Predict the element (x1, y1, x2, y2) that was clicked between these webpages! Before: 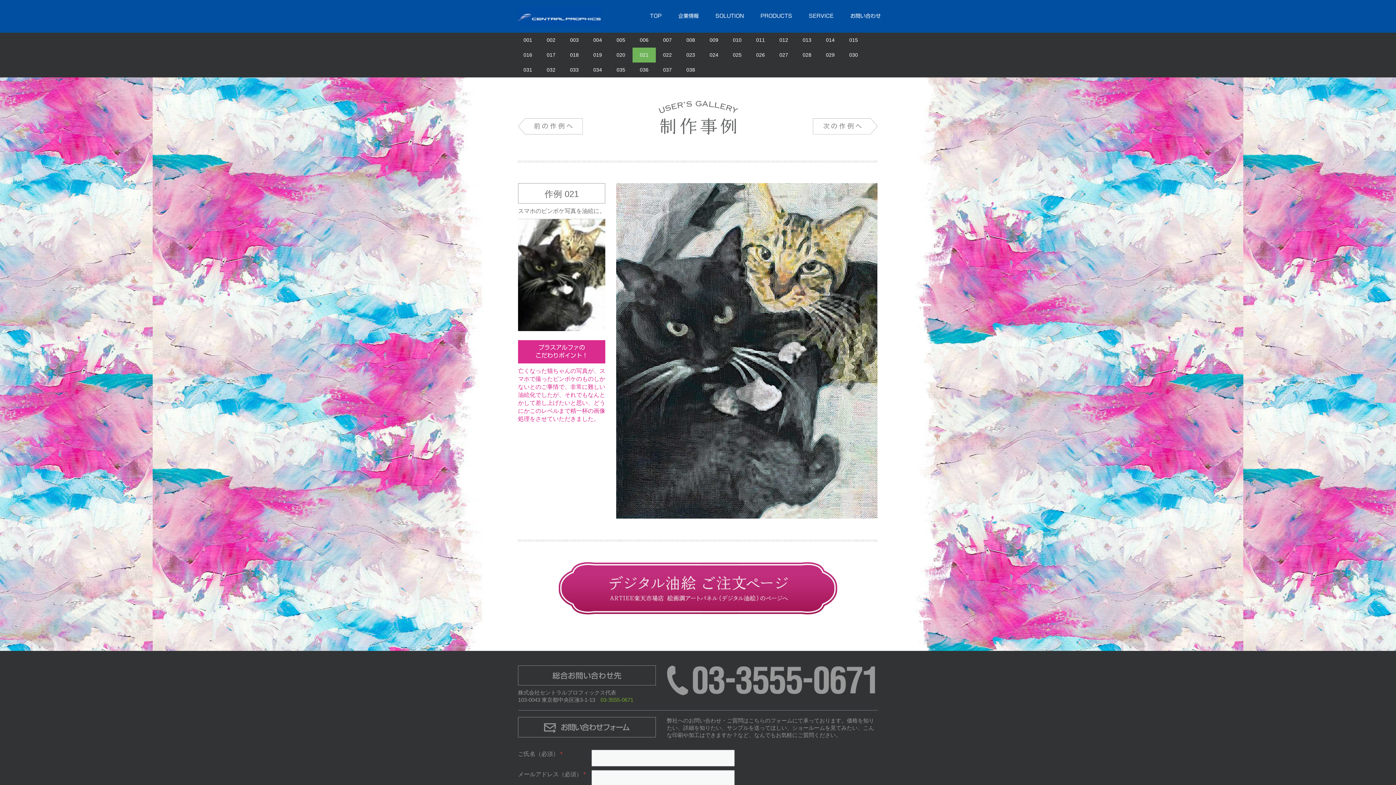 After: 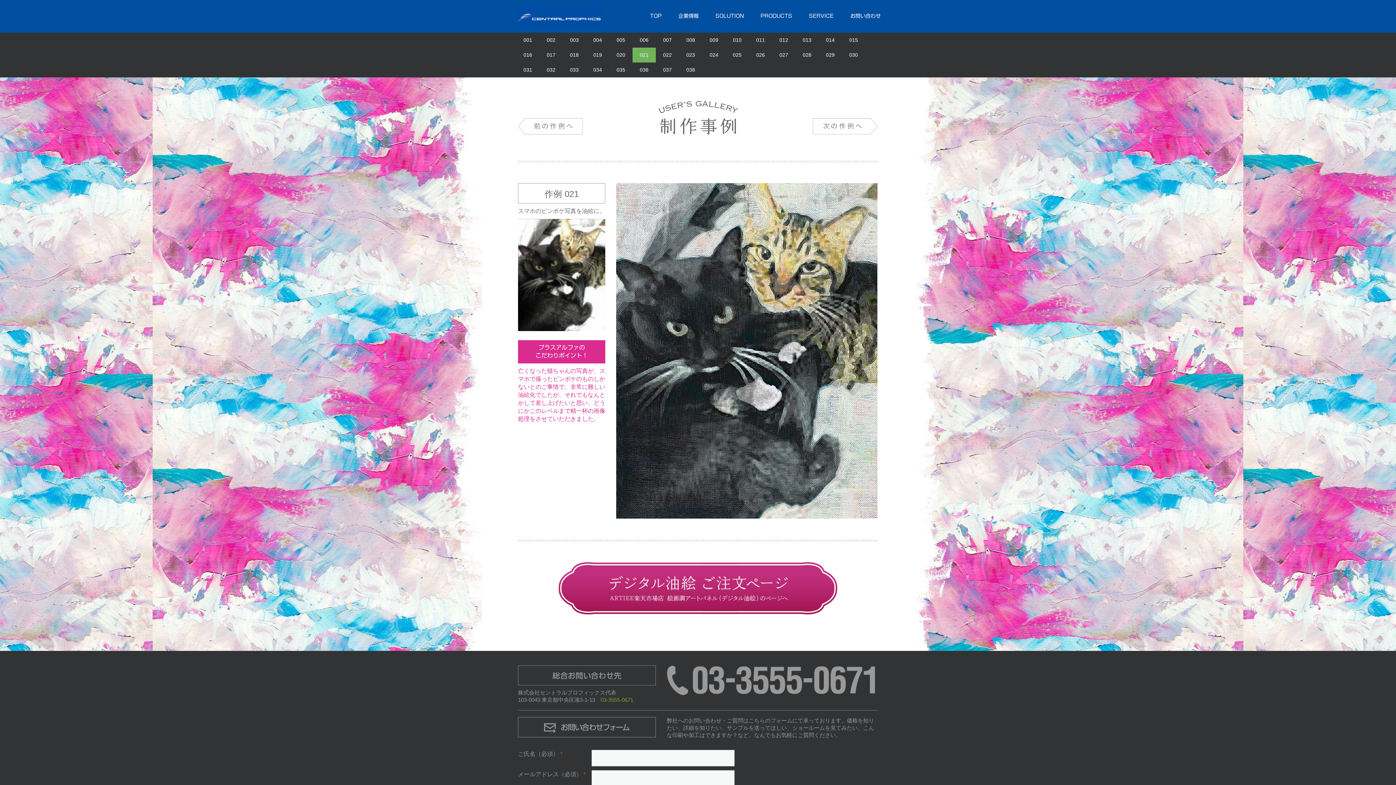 Action: label: 021 bbox: (632, 47, 656, 62)